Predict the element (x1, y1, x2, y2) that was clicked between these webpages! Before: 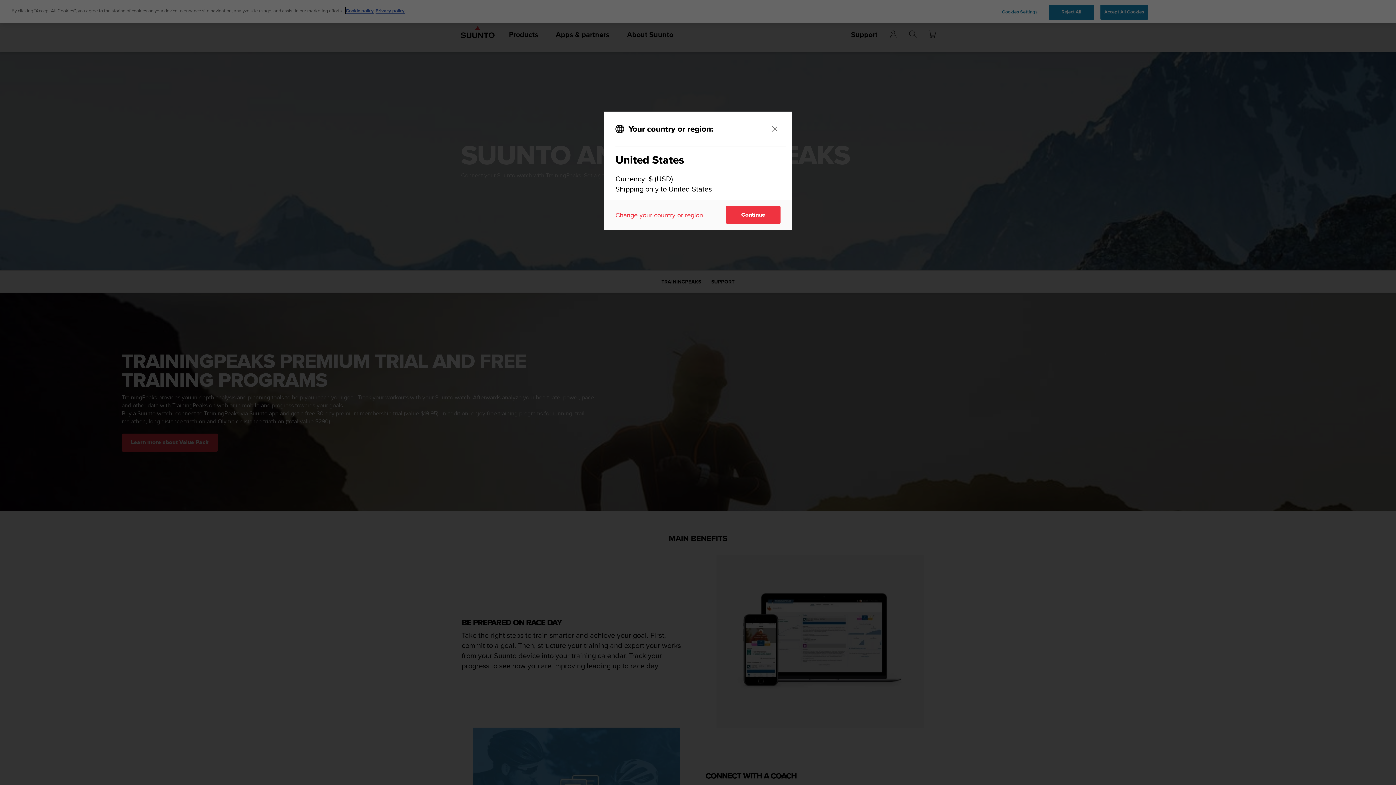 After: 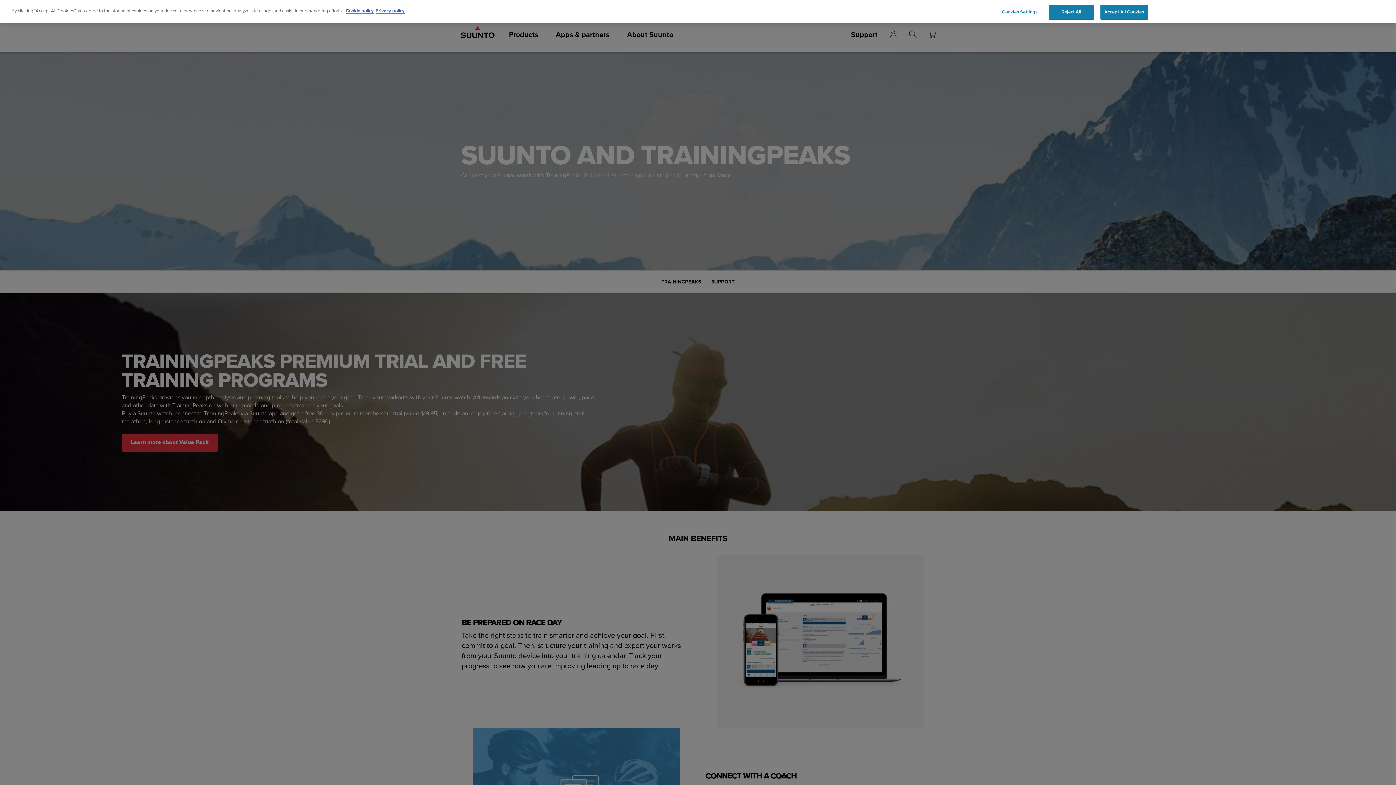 Action: label: Close bbox: (769, 123, 780, 134)